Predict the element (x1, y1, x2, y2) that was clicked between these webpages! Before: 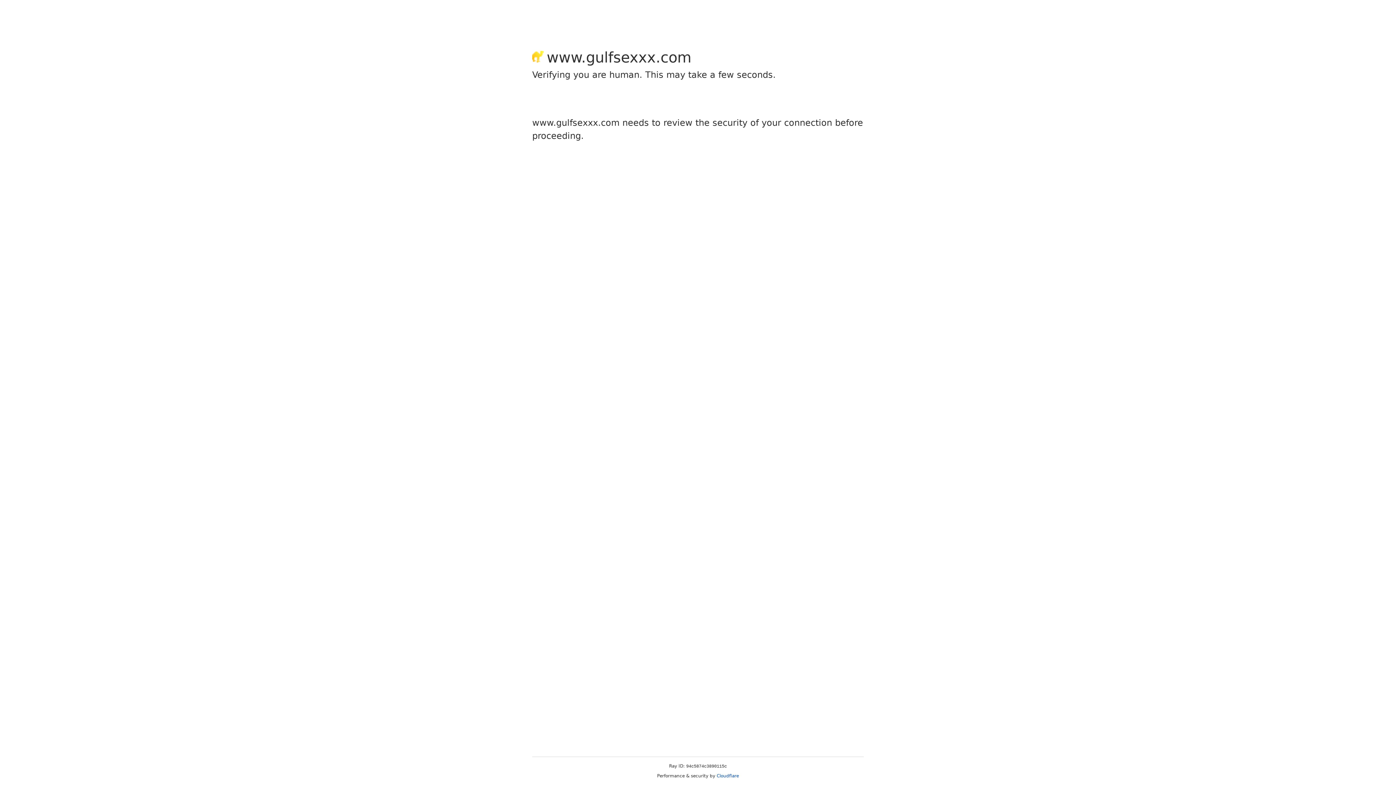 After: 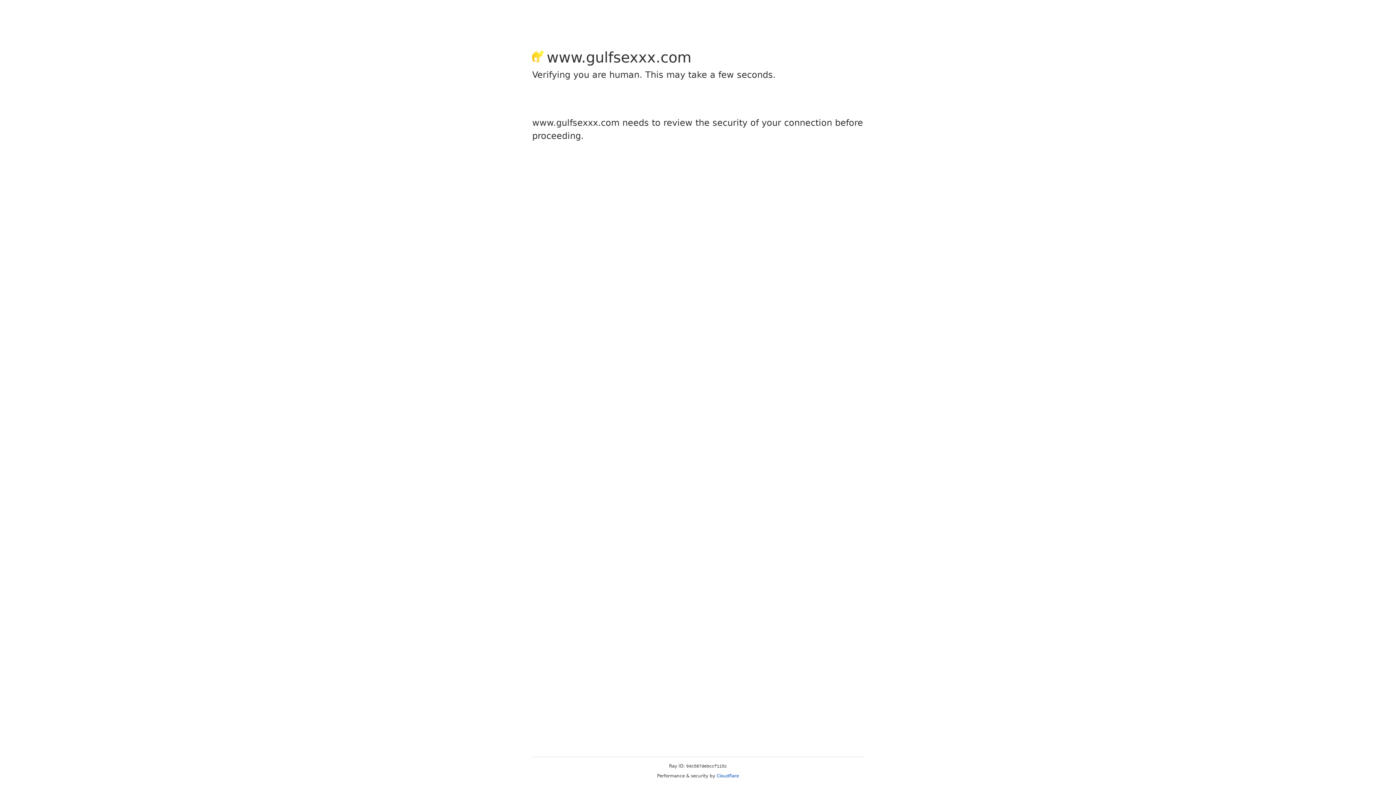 Action: label: Cloudflare bbox: (716, 773, 739, 778)